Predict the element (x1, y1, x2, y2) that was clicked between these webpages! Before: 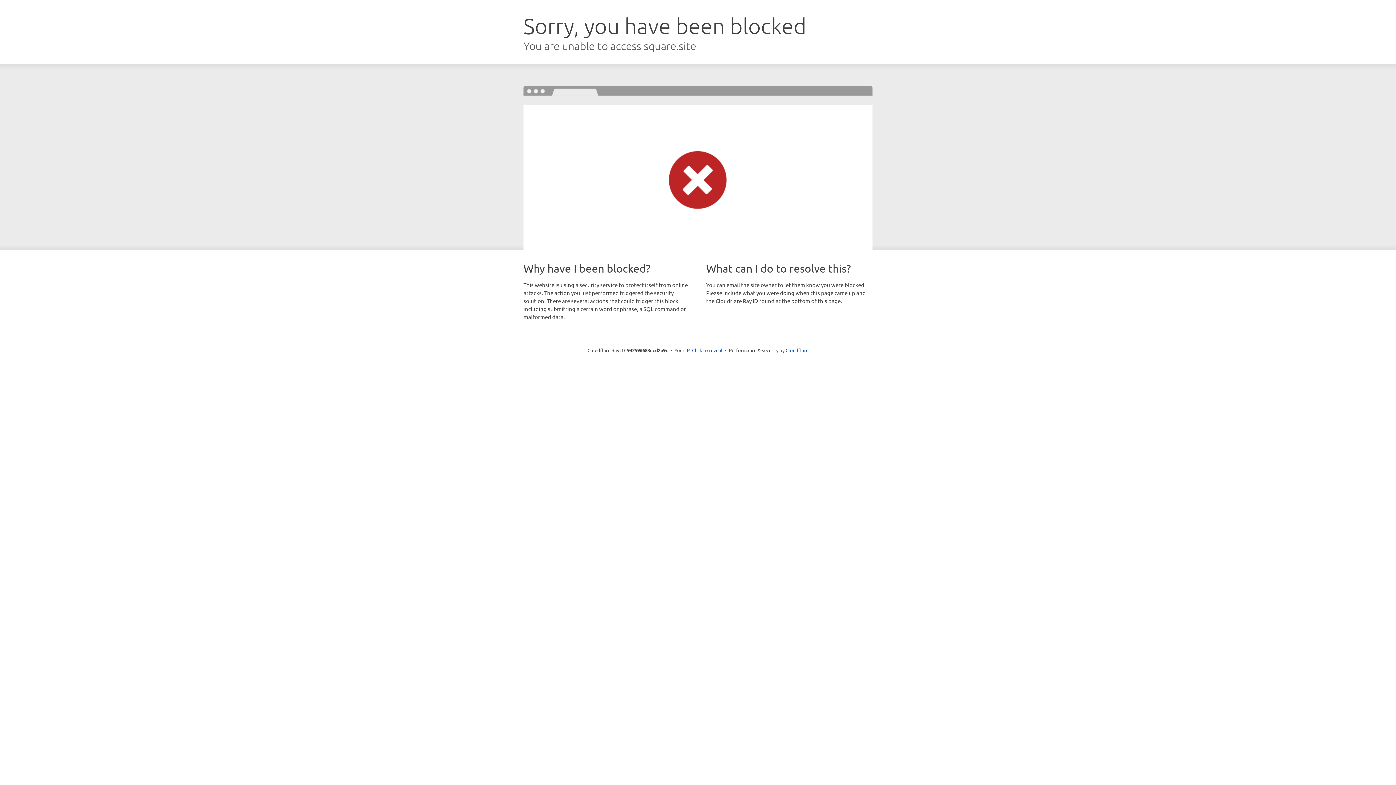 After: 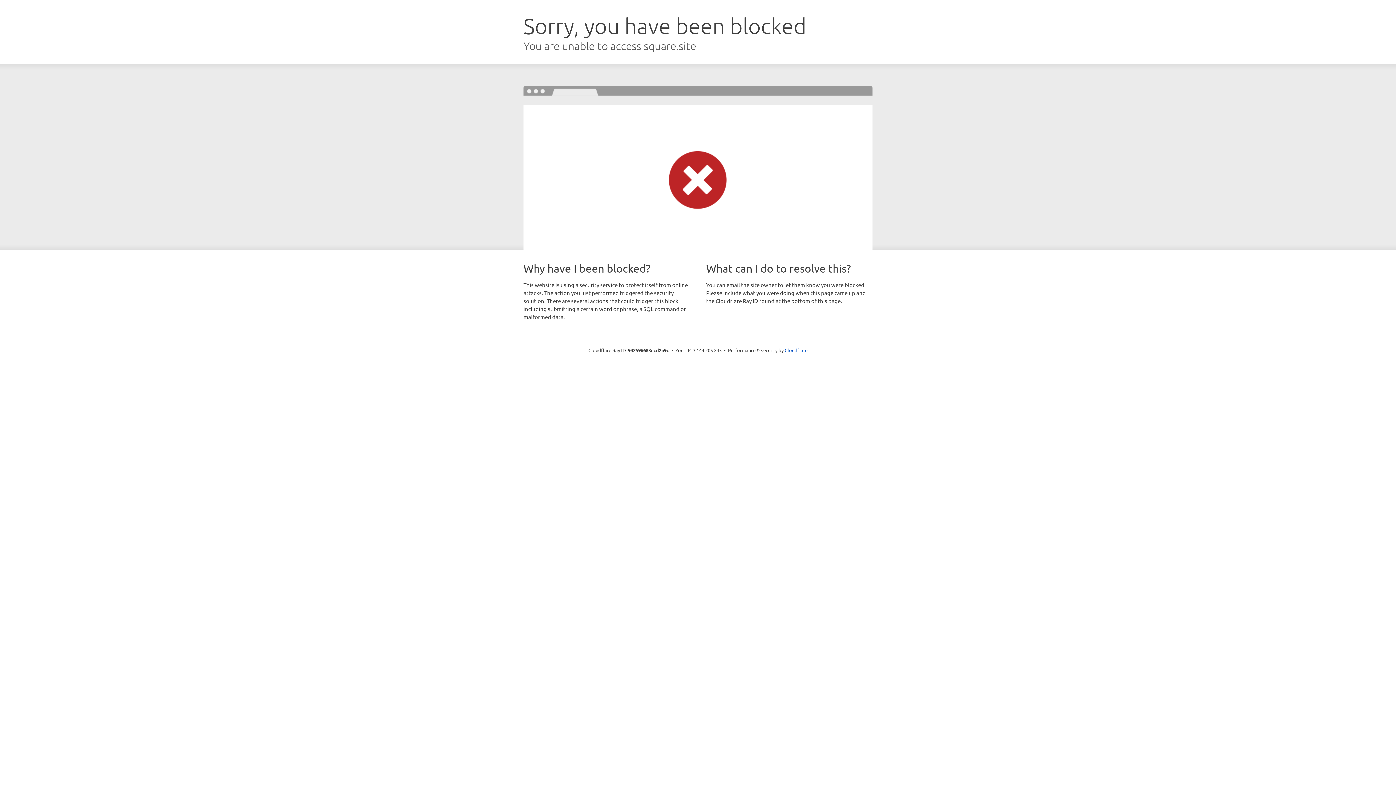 Action: label: Click to reveal bbox: (692, 346, 722, 353)